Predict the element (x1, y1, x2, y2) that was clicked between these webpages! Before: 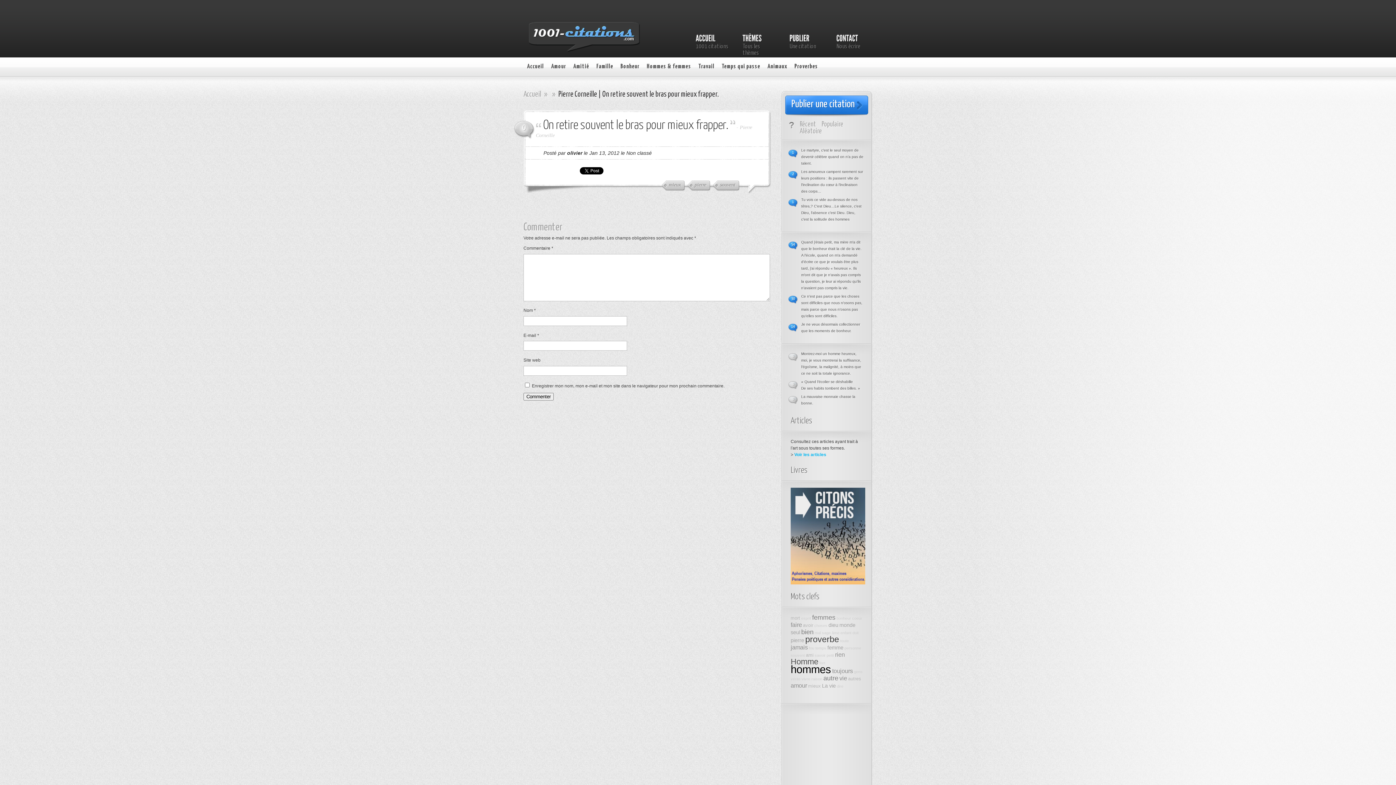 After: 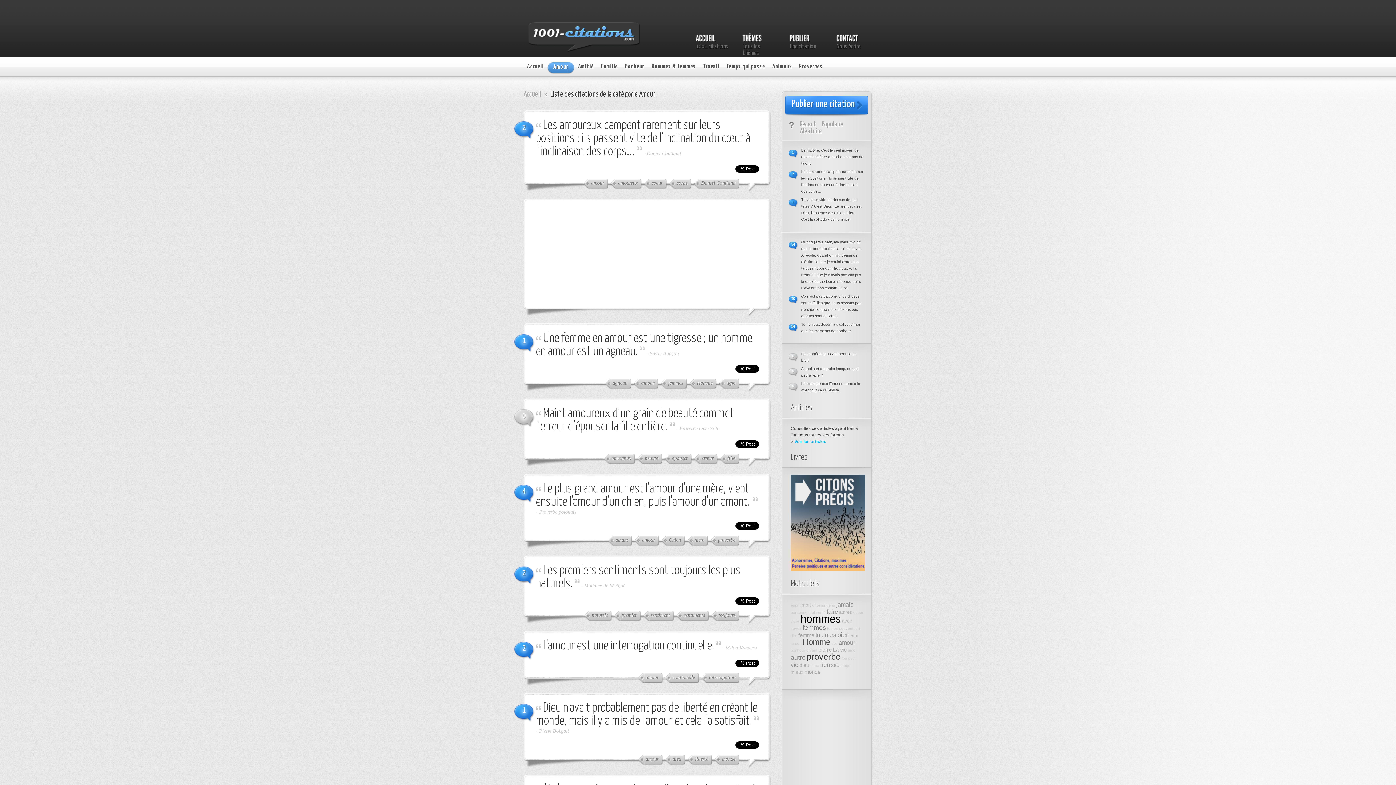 Action: label: Amour bbox: (547, 62, 566, 73)